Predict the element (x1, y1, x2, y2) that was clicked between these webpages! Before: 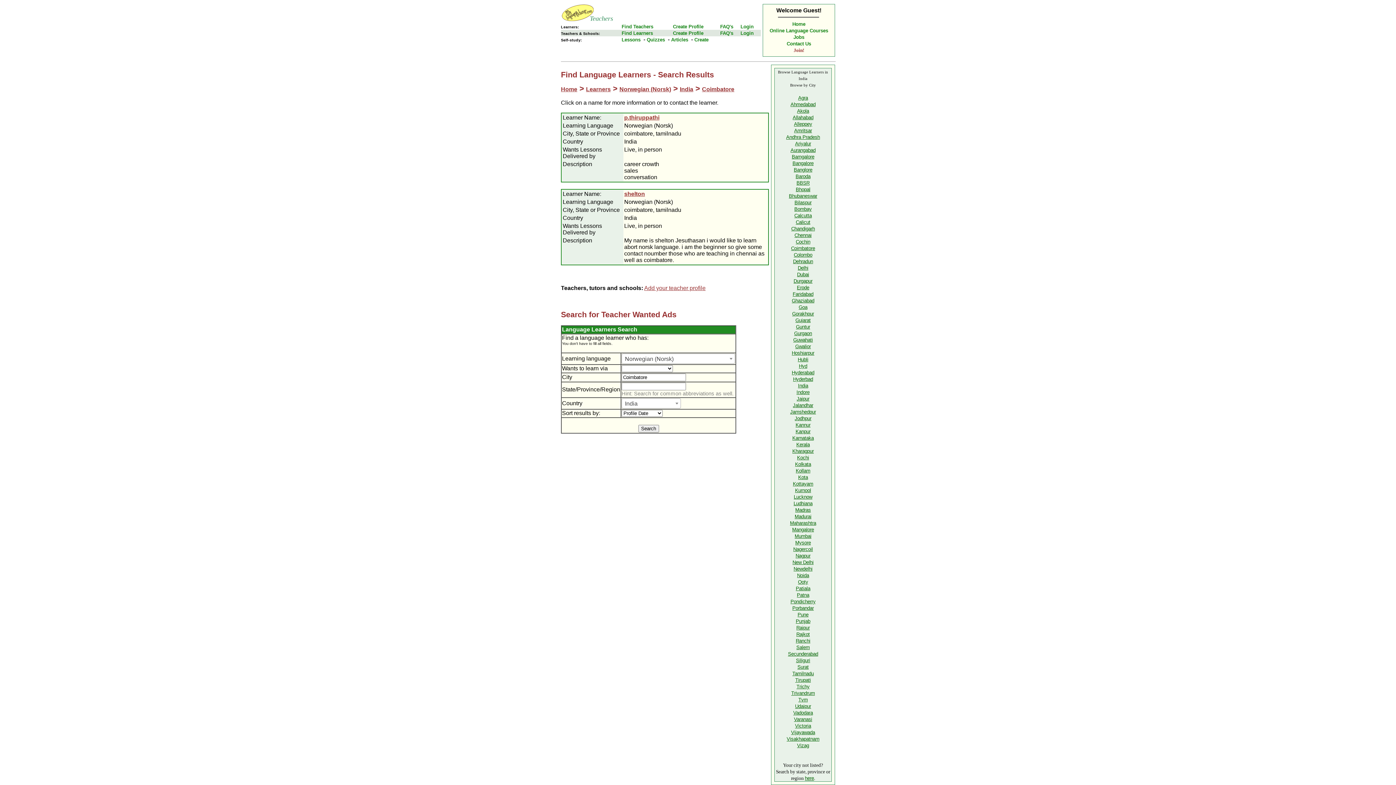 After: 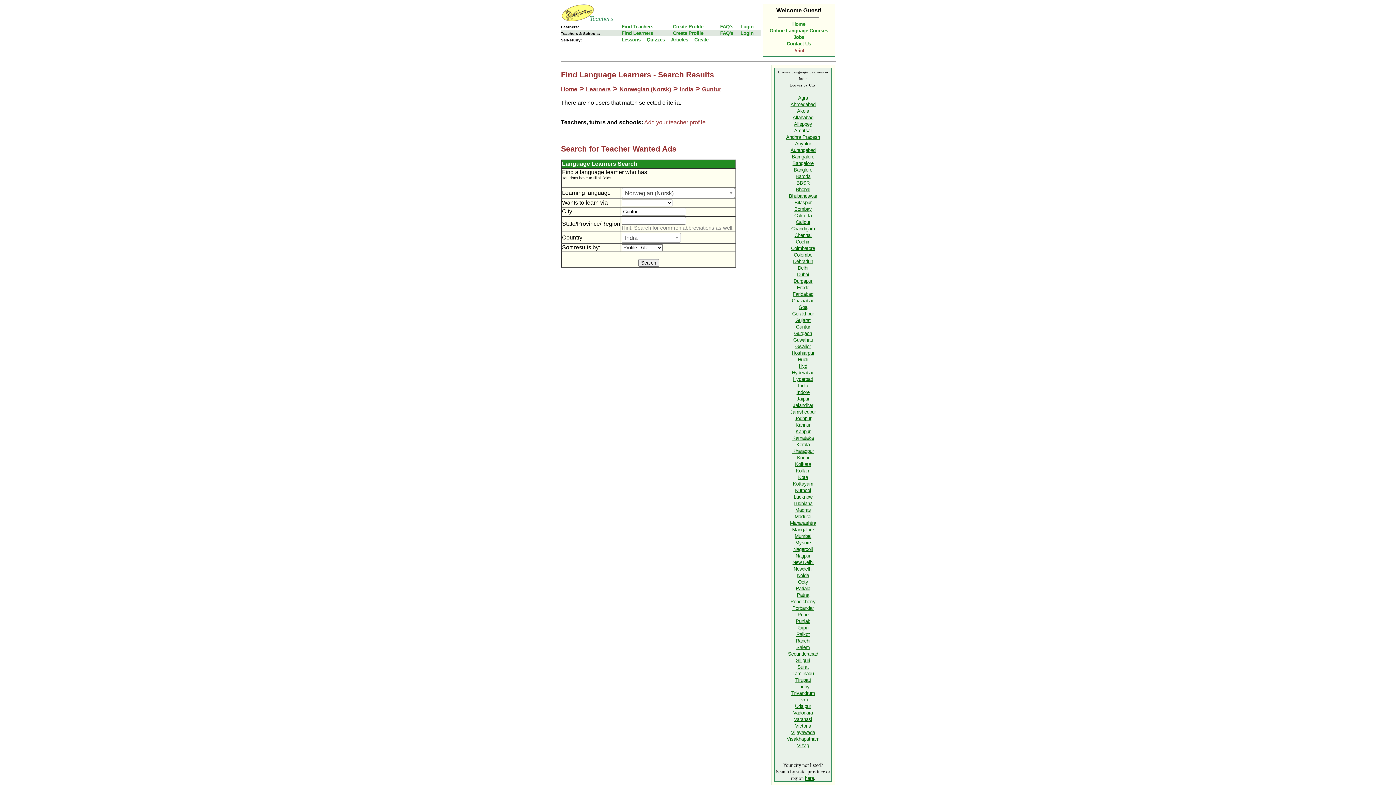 Action: bbox: (796, 324, 810, 329) label: Guntur